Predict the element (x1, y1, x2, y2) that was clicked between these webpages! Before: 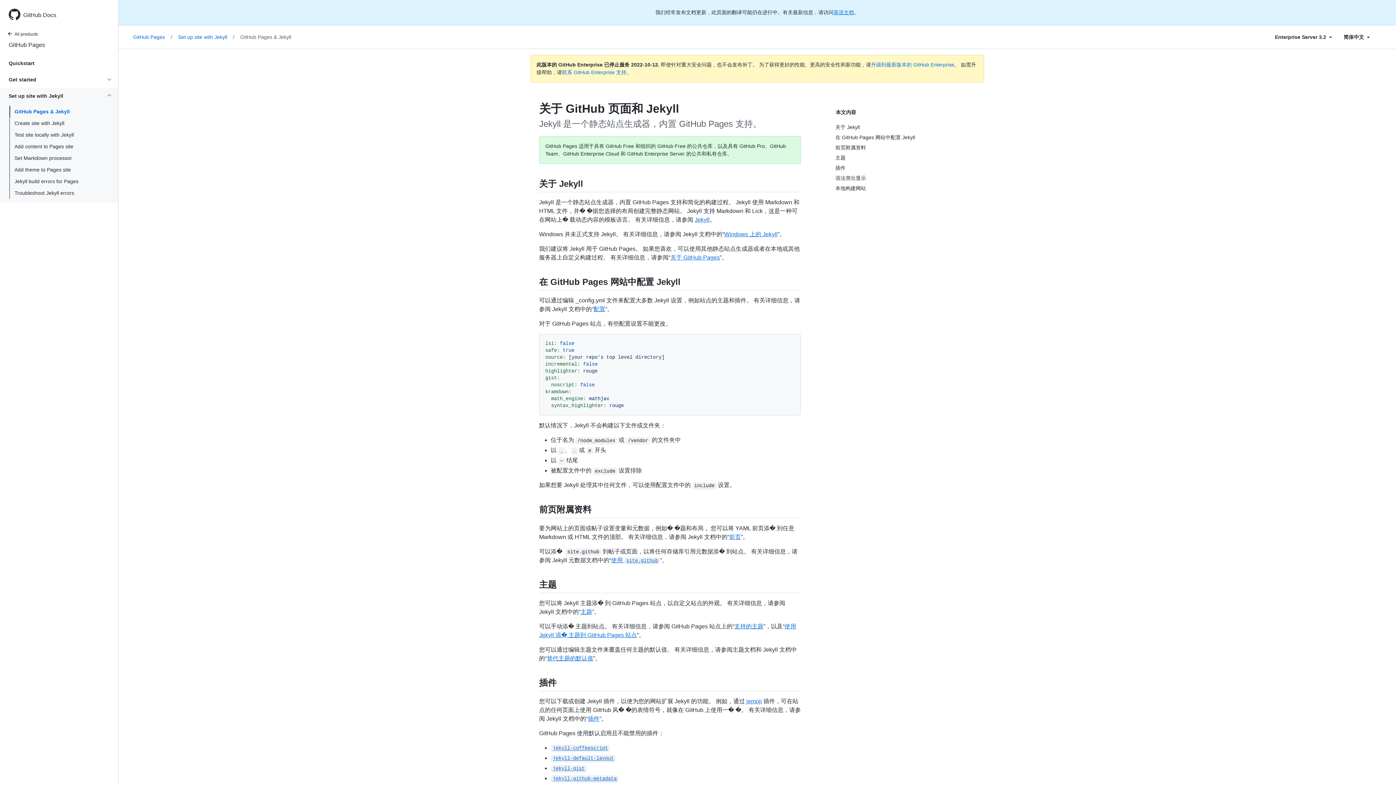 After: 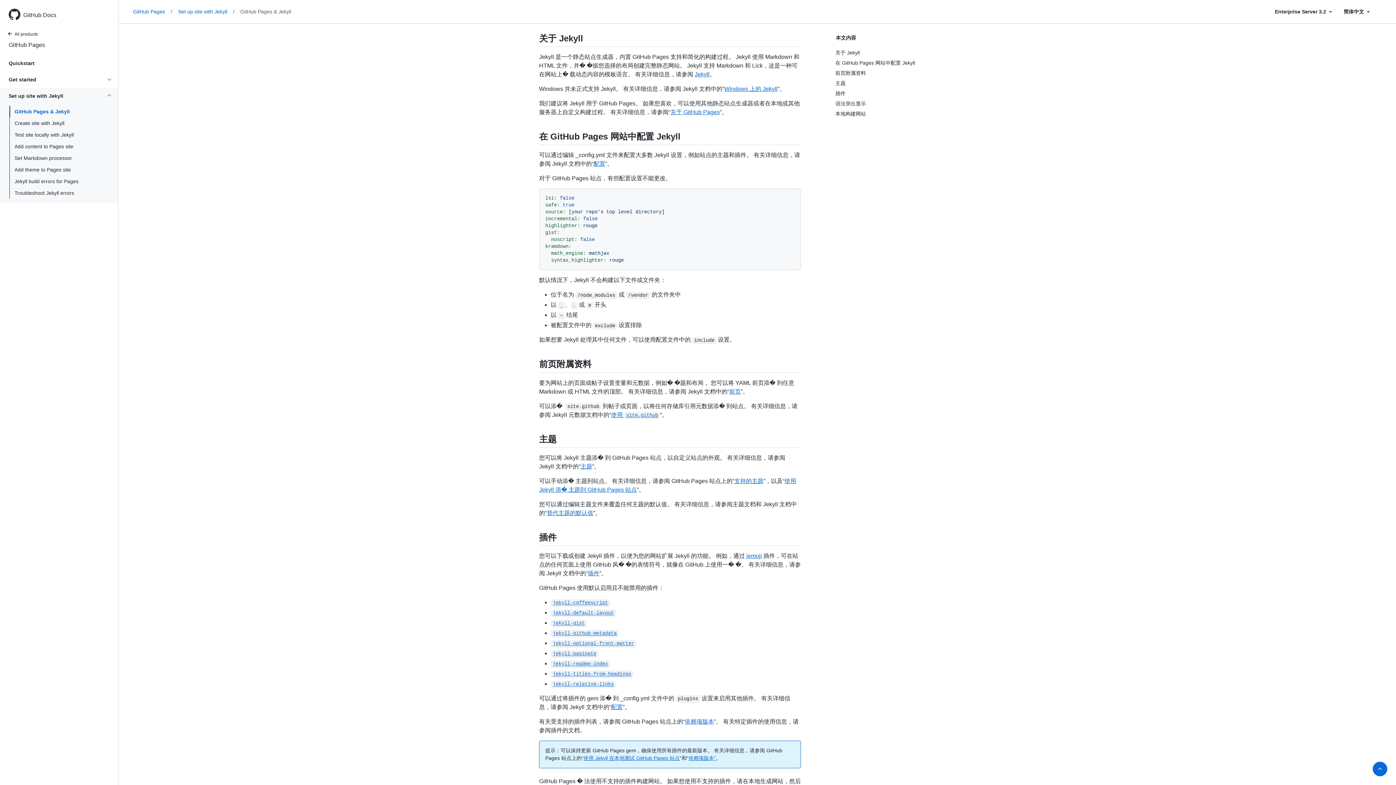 Action: label: 关于 Jekyll bbox: (835, 122, 972, 132)